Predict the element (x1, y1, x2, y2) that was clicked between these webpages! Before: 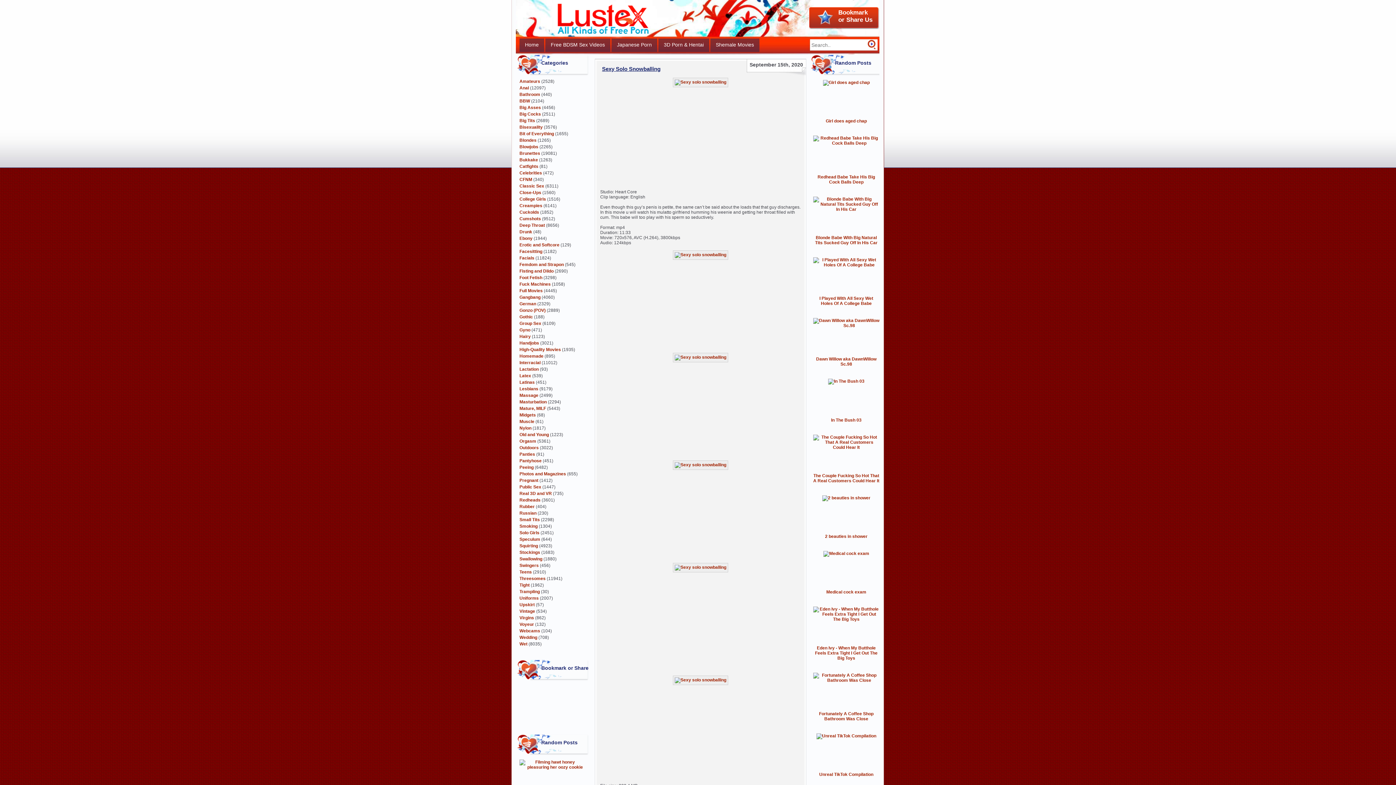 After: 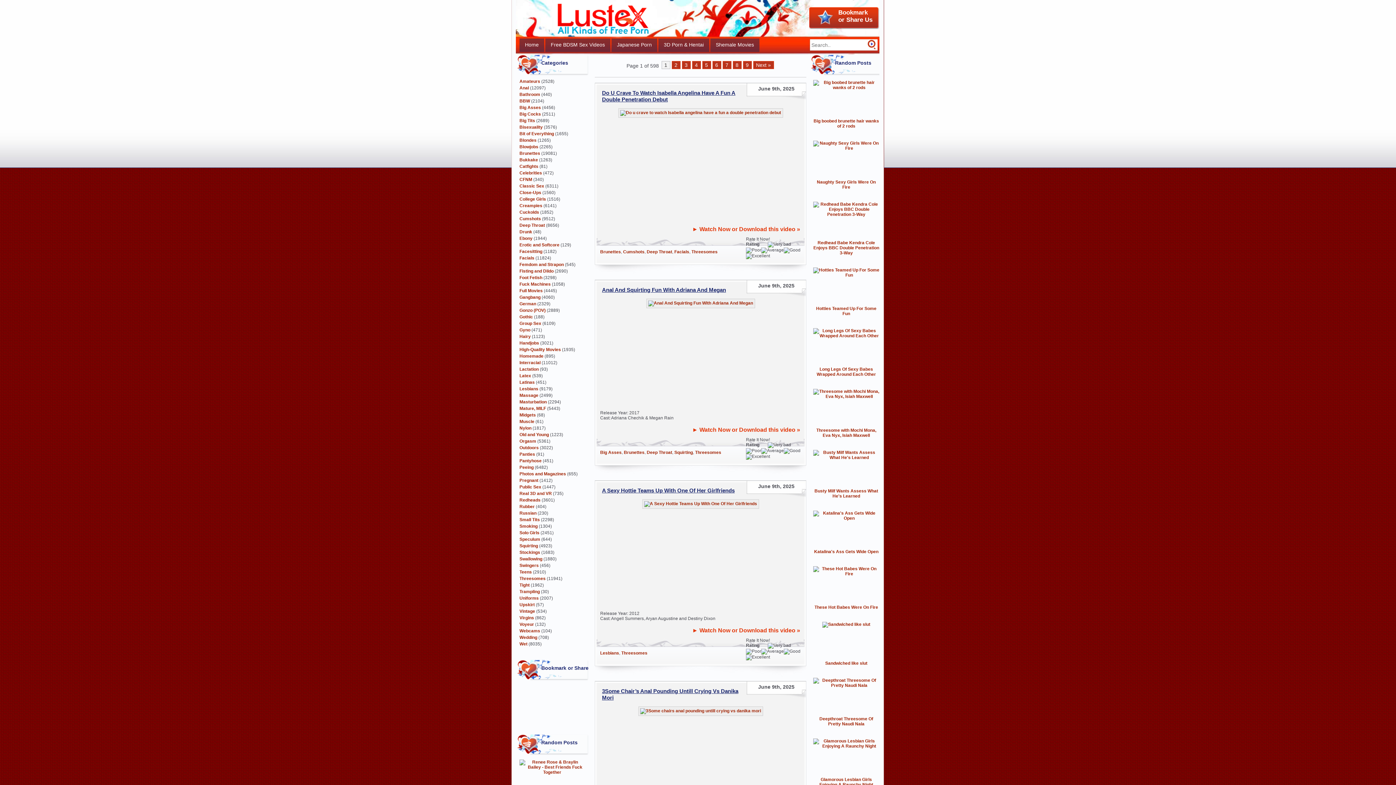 Action: label: Threesomes bbox: (519, 576, 545, 581)